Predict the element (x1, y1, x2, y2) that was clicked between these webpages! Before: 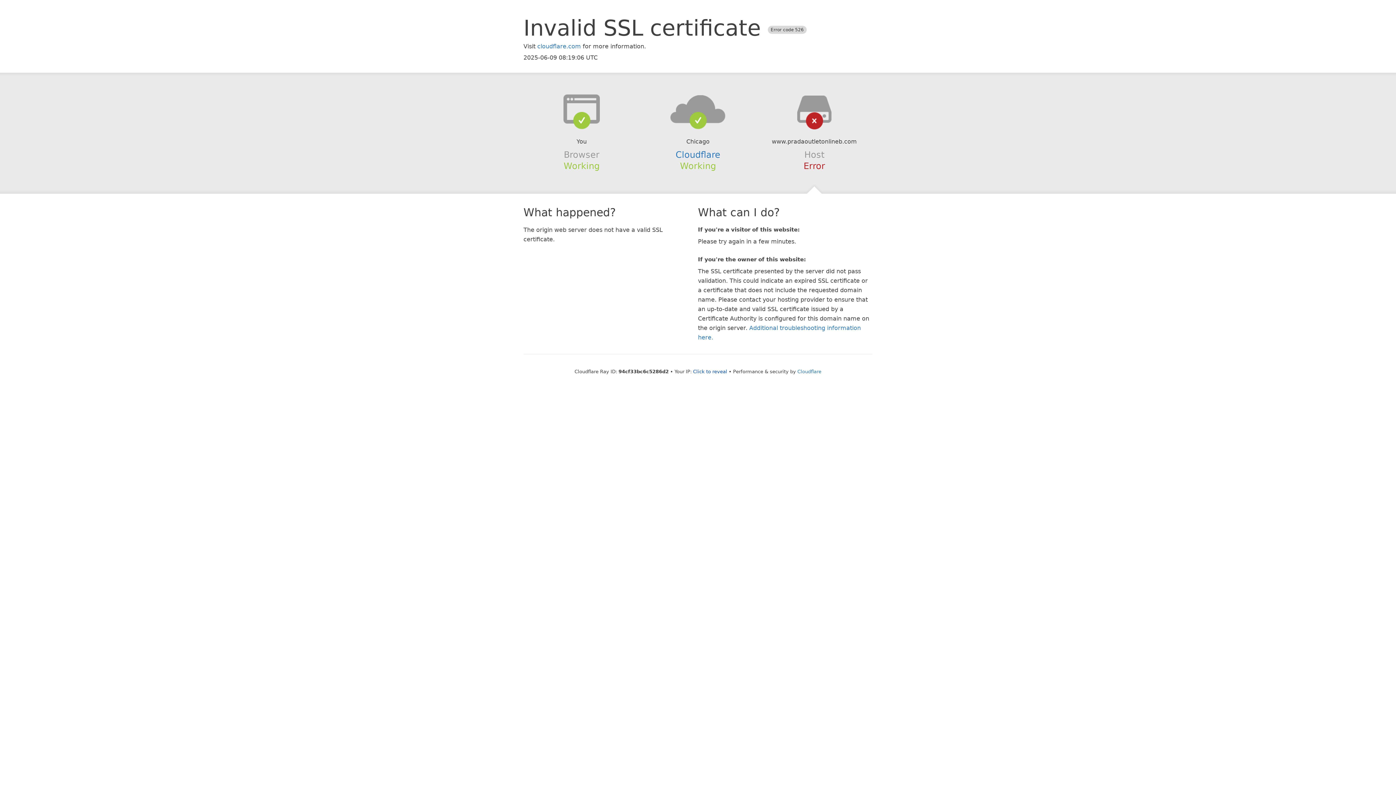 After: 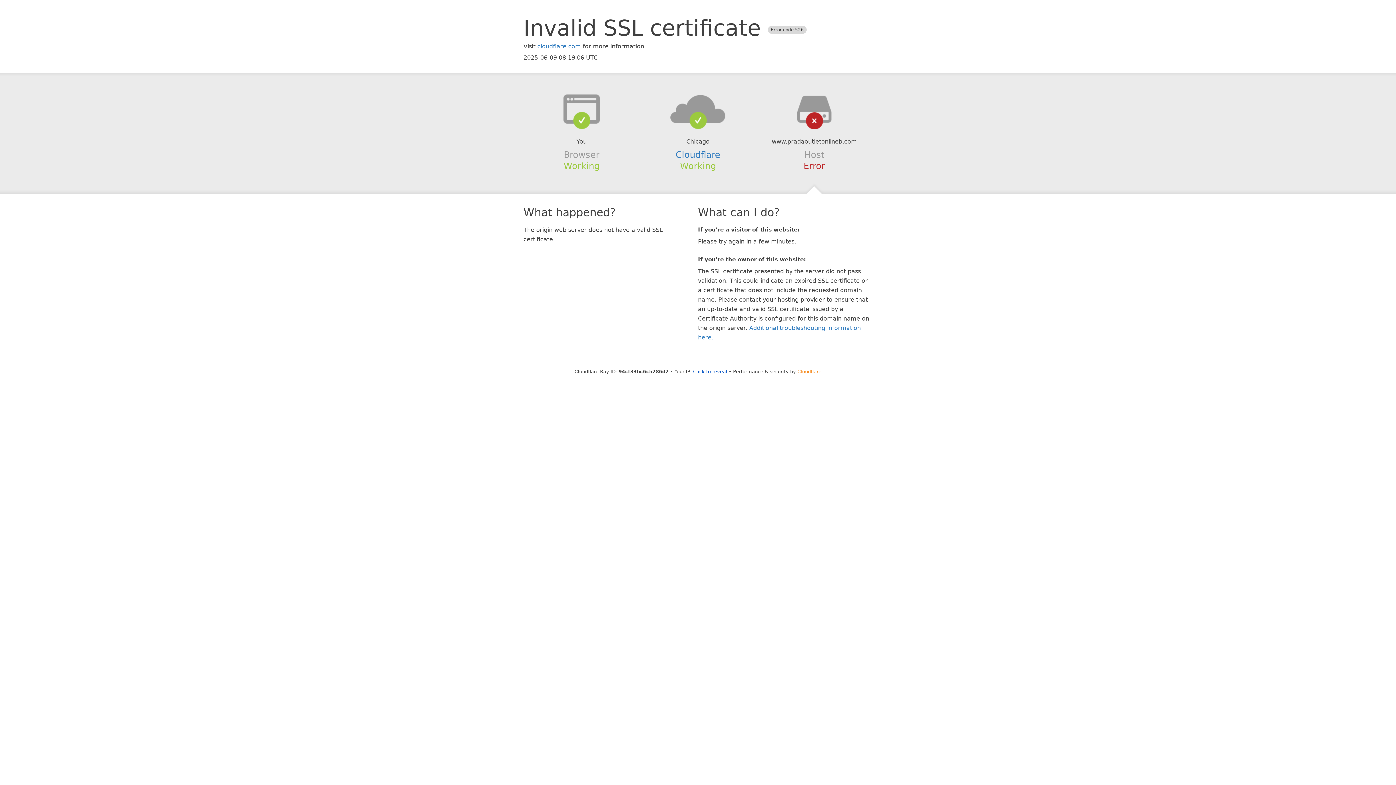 Action: bbox: (797, 368, 821, 374) label: Cloudflare